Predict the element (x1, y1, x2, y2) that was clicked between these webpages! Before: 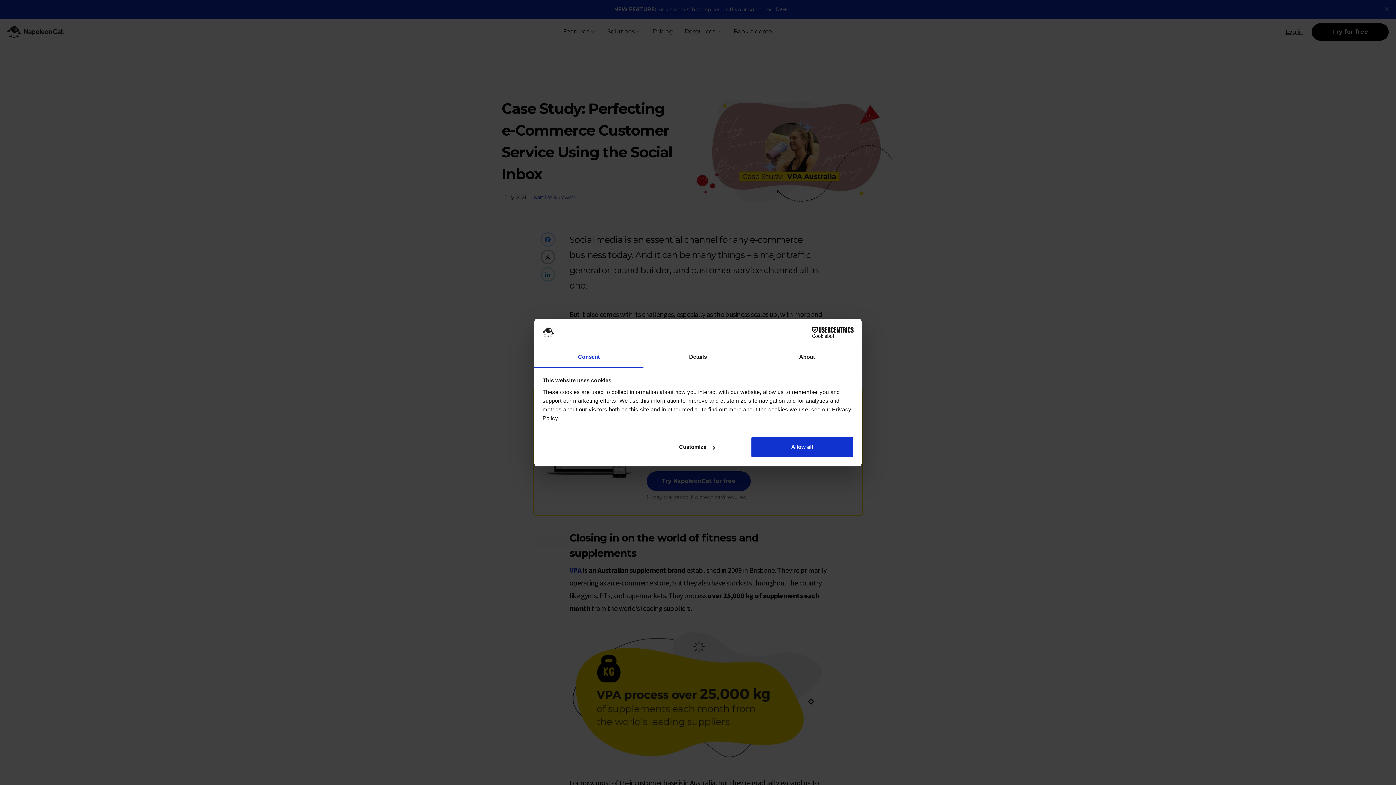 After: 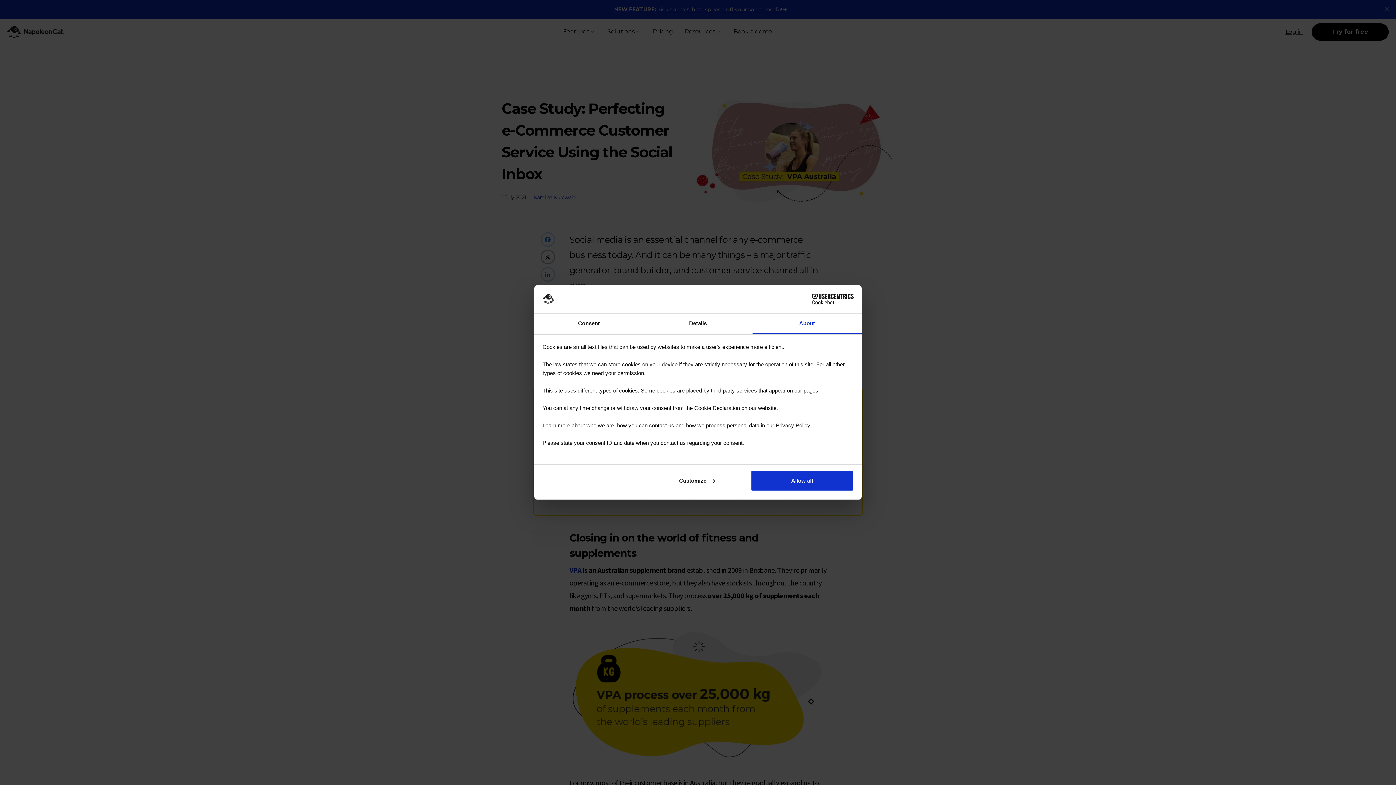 Action: bbox: (752, 347, 861, 367) label: About